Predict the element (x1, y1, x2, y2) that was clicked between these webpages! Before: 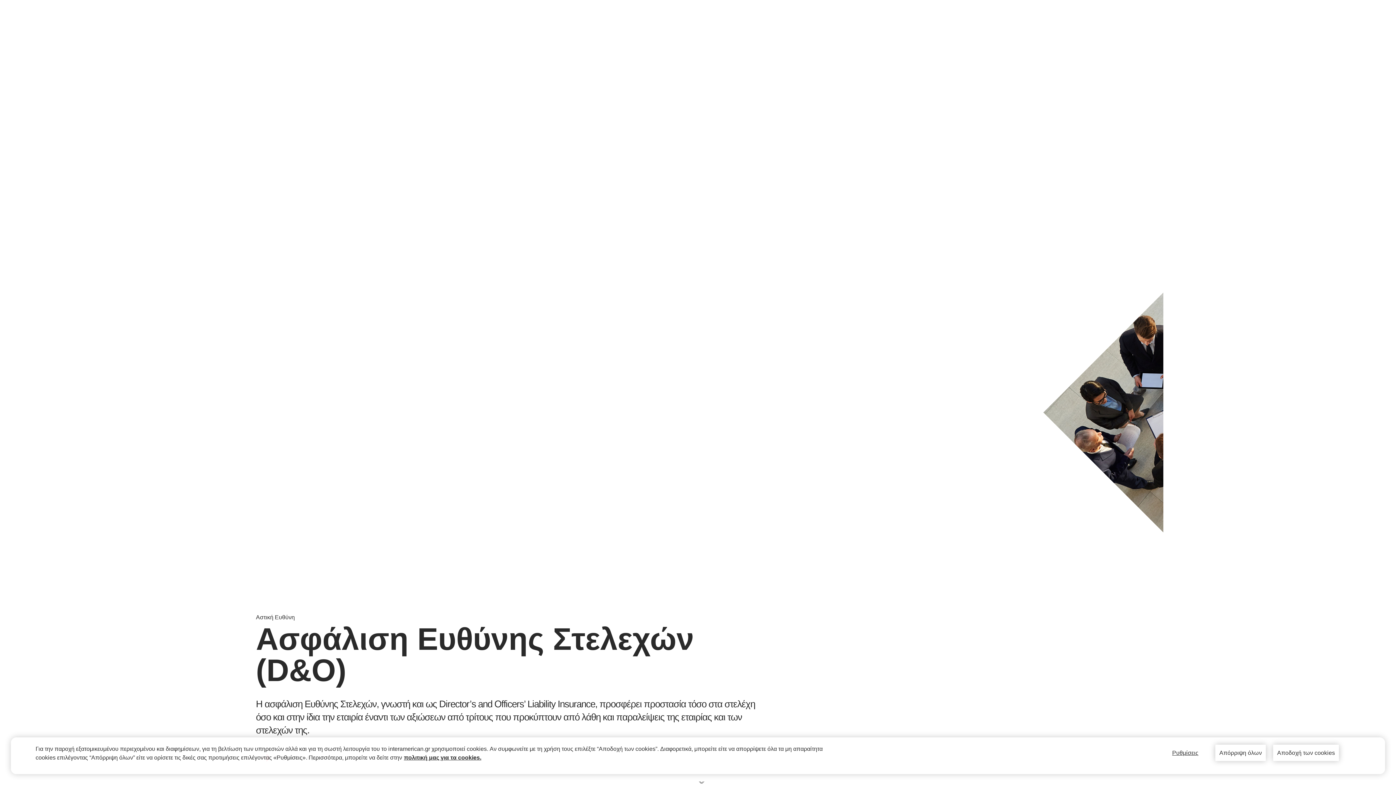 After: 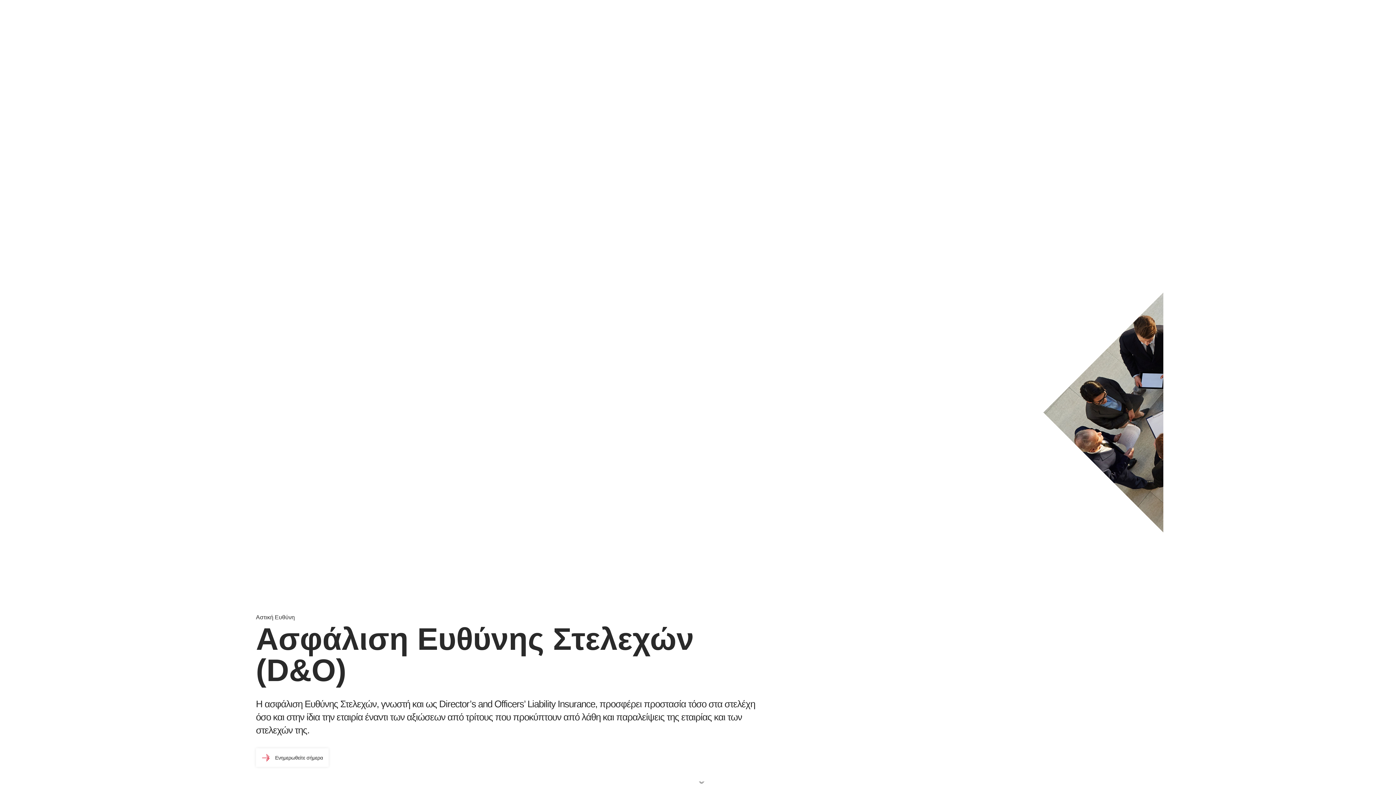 Action: bbox: (1215, 745, 1266, 761) label: Απόρριψη όλων